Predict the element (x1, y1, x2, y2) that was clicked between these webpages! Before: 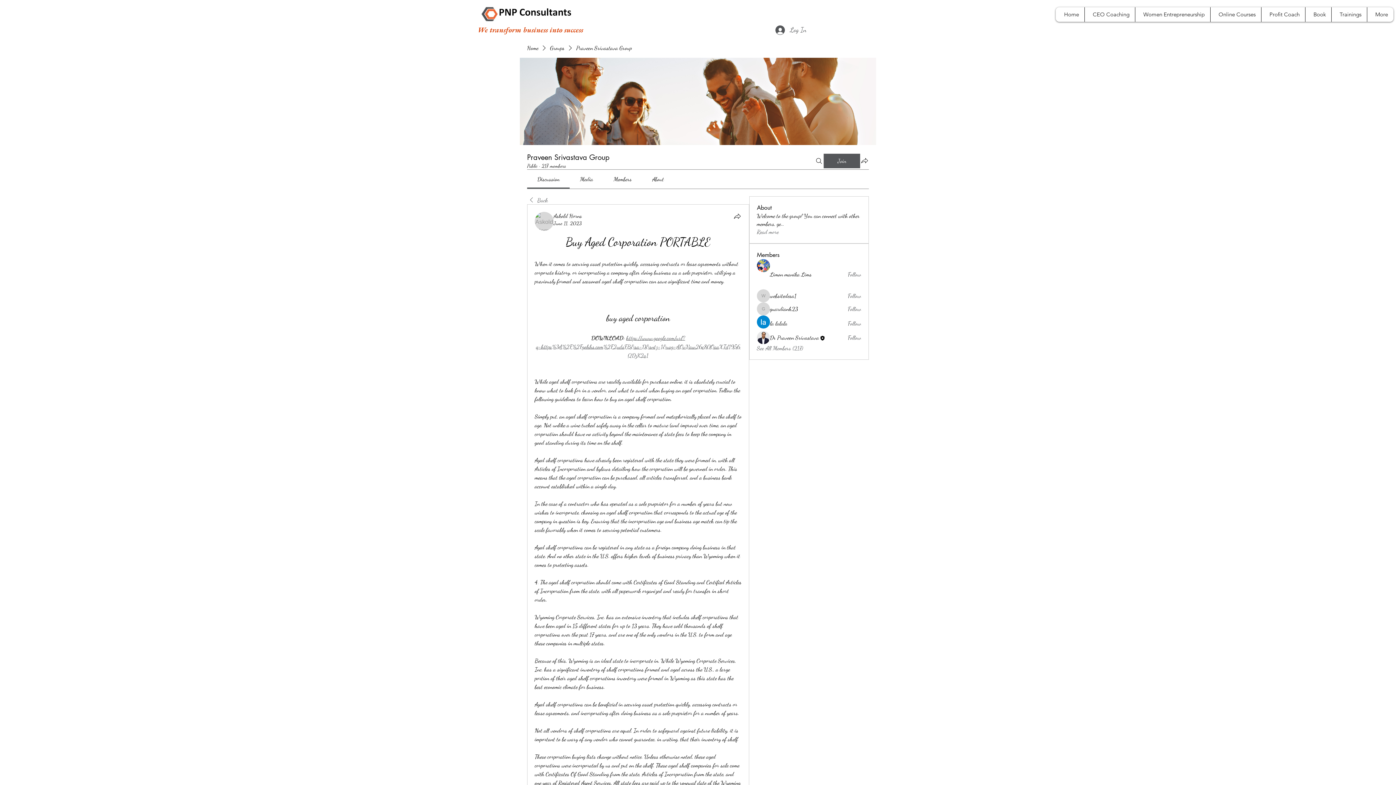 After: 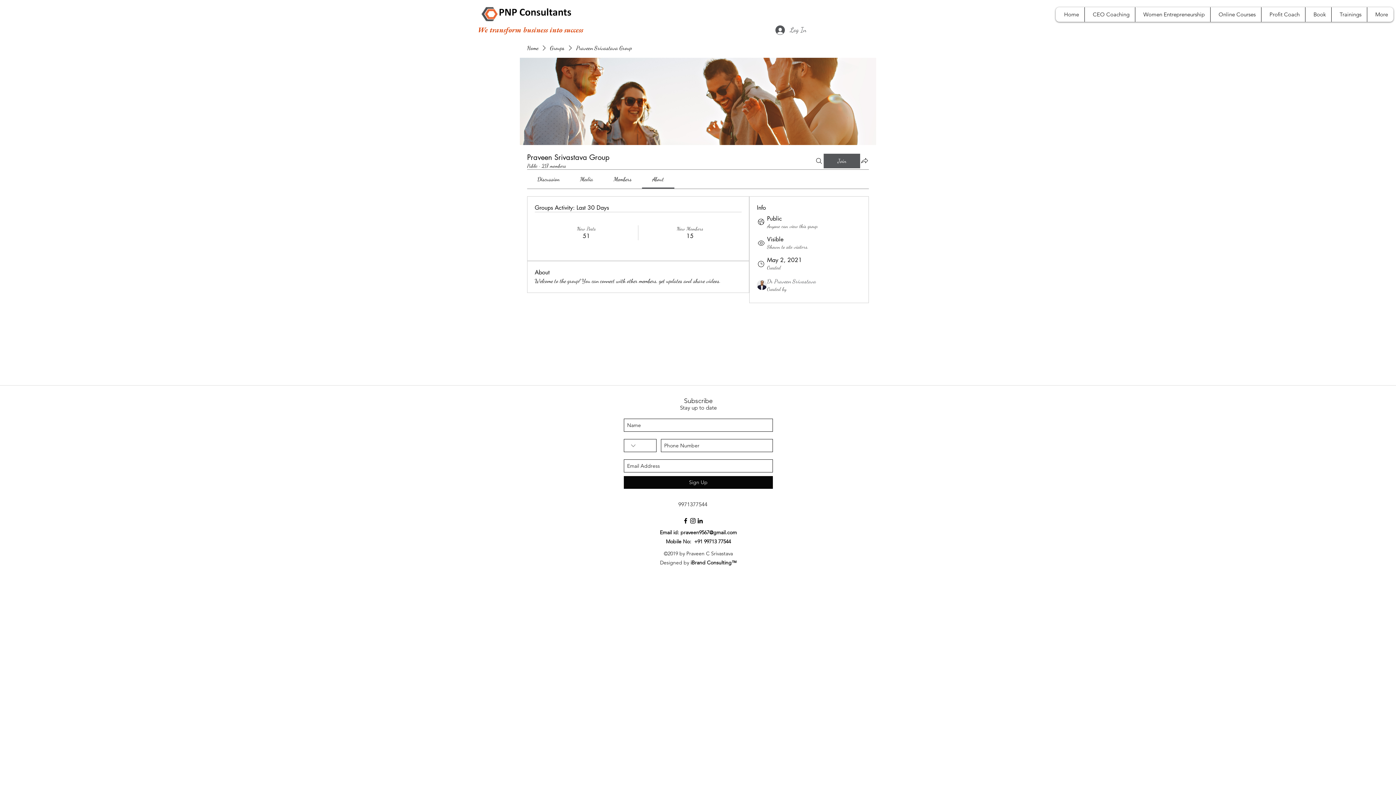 Action: bbox: (757, 228, 778, 236) label: Read more